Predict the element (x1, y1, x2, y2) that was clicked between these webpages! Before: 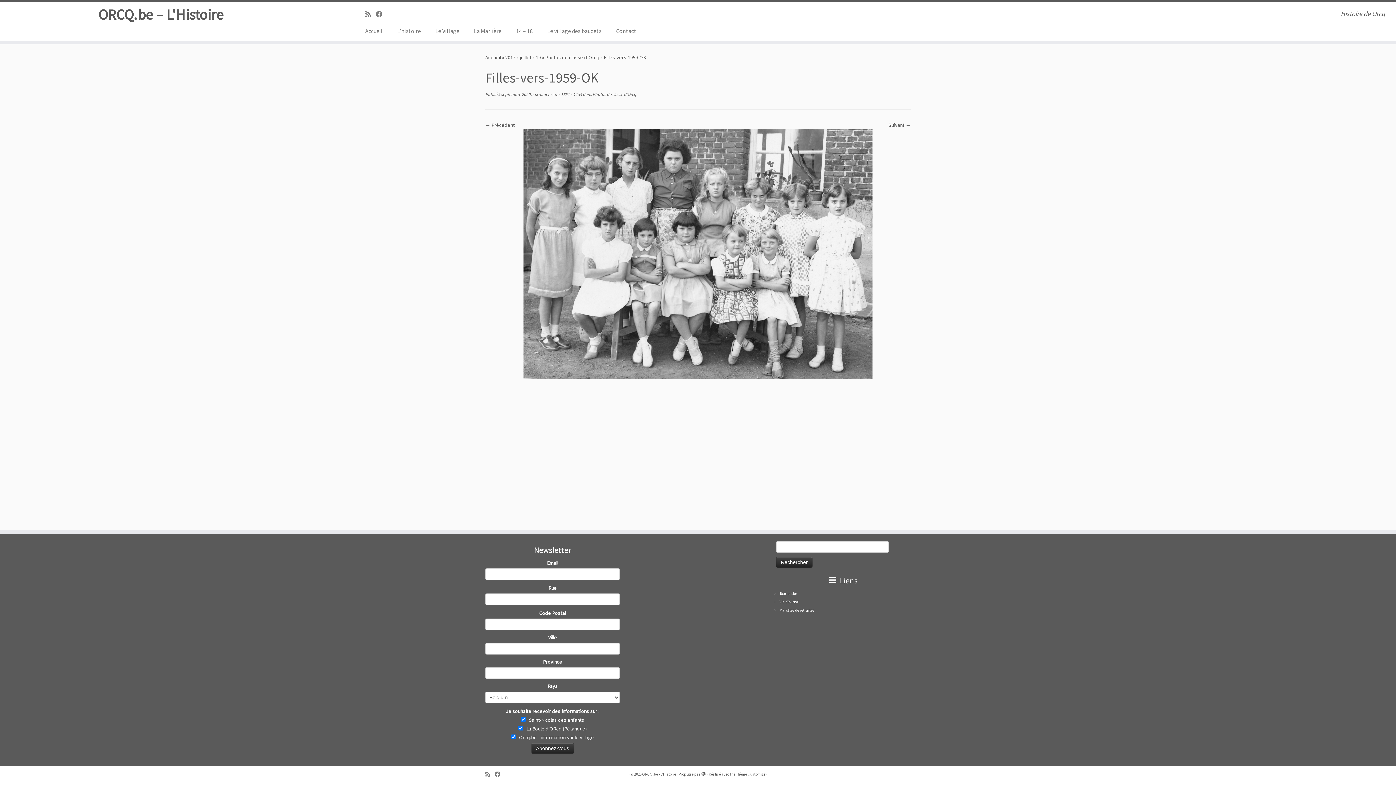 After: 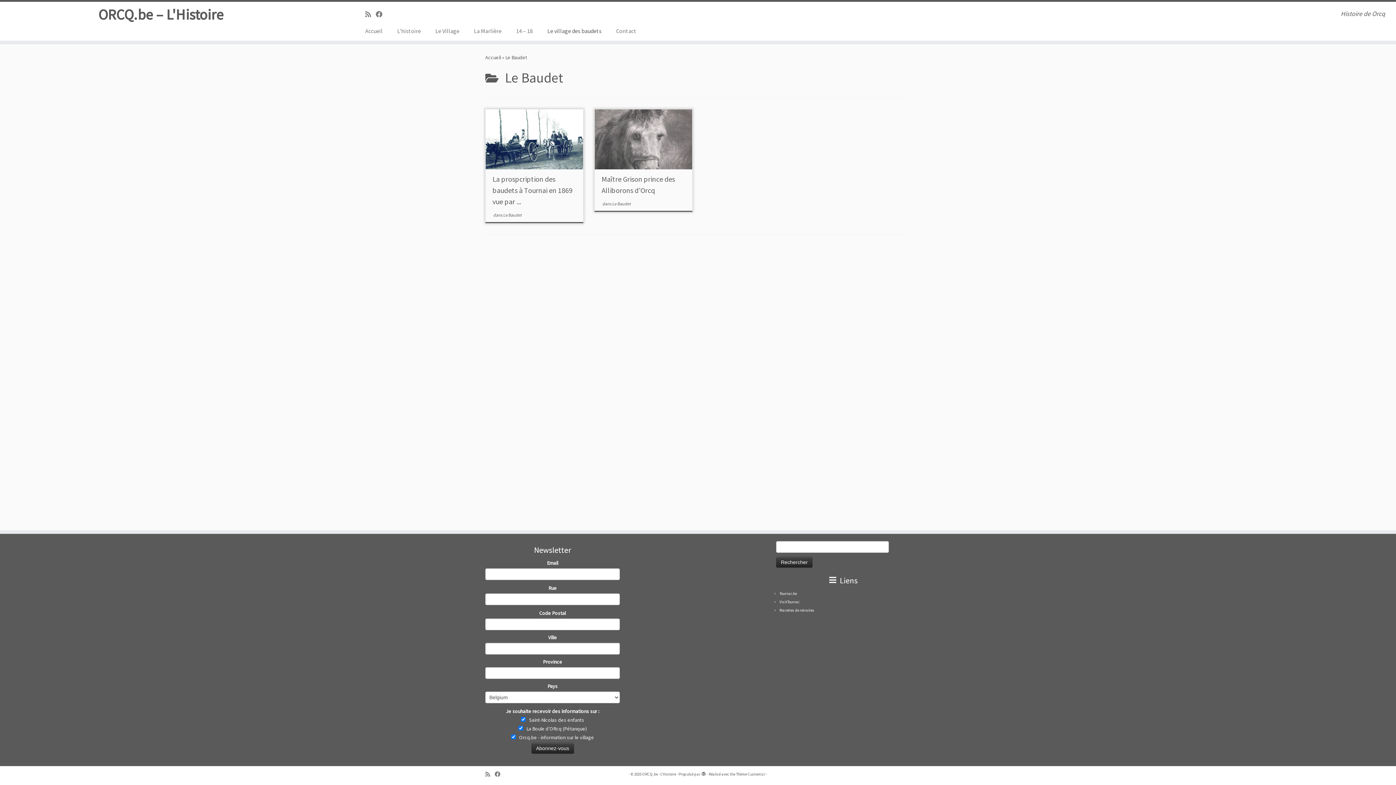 Action: bbox: (540, 25, 608, 36) label: Le village des baudets